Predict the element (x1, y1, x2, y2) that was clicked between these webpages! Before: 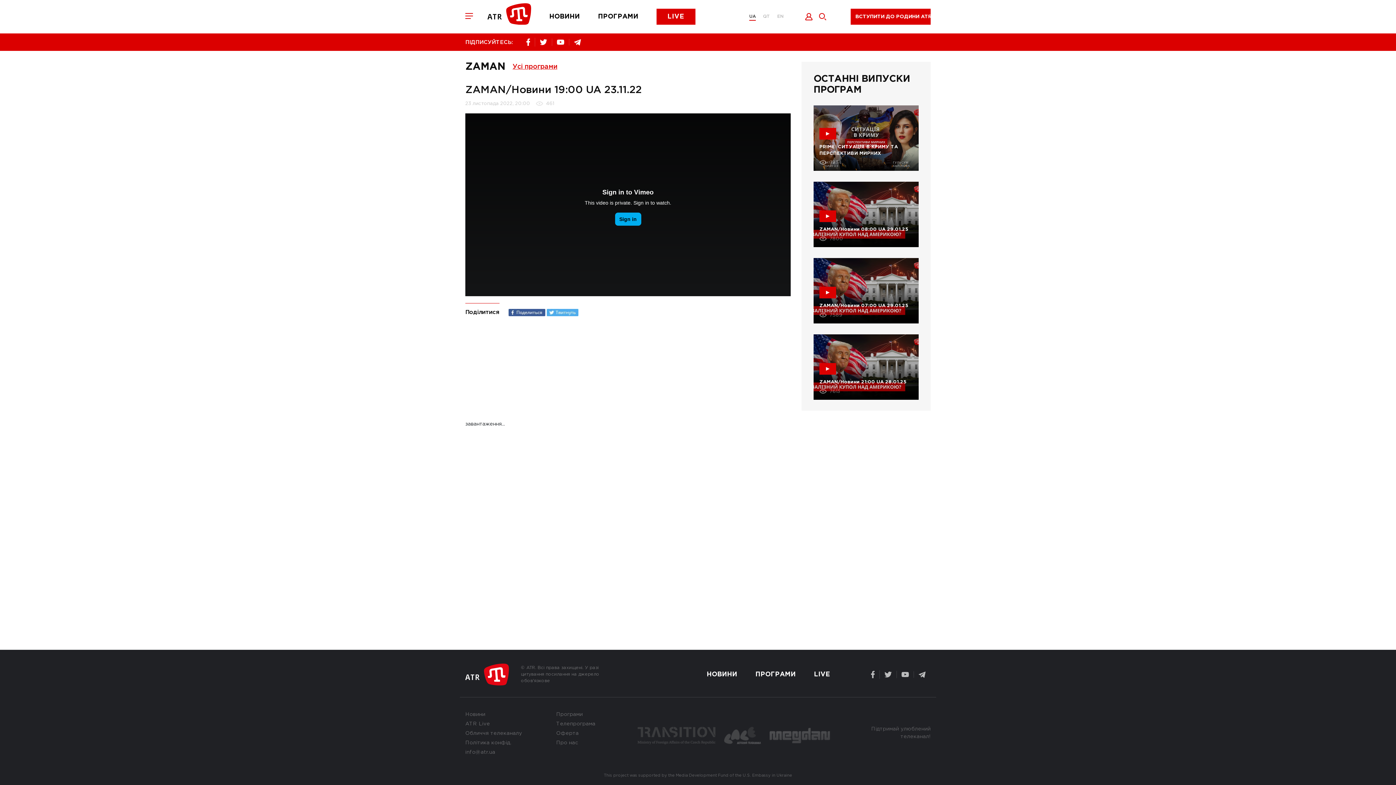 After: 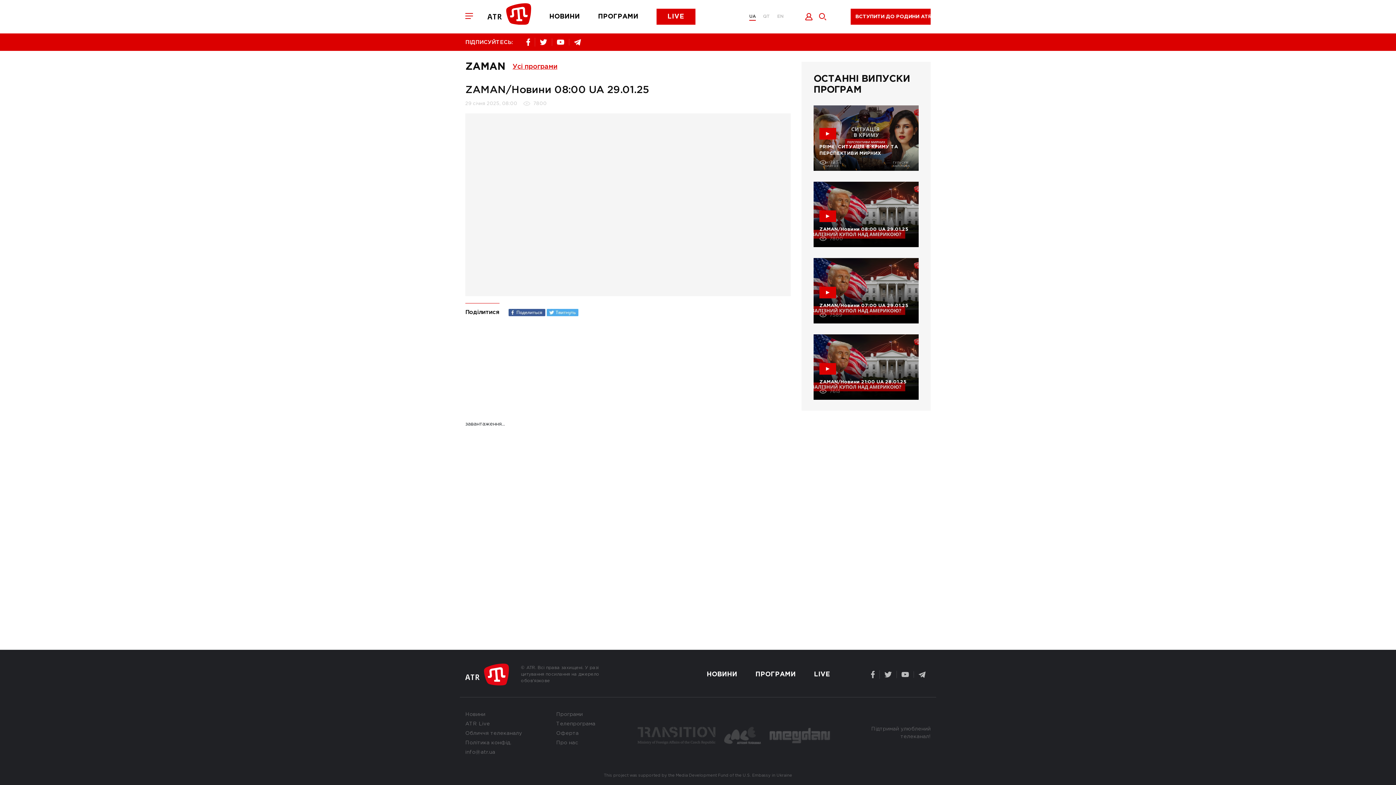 Action: label: ZAMAN/Новини 08:00 UA 29.01.25
7800 bbox: (813, 181, 918, 247)